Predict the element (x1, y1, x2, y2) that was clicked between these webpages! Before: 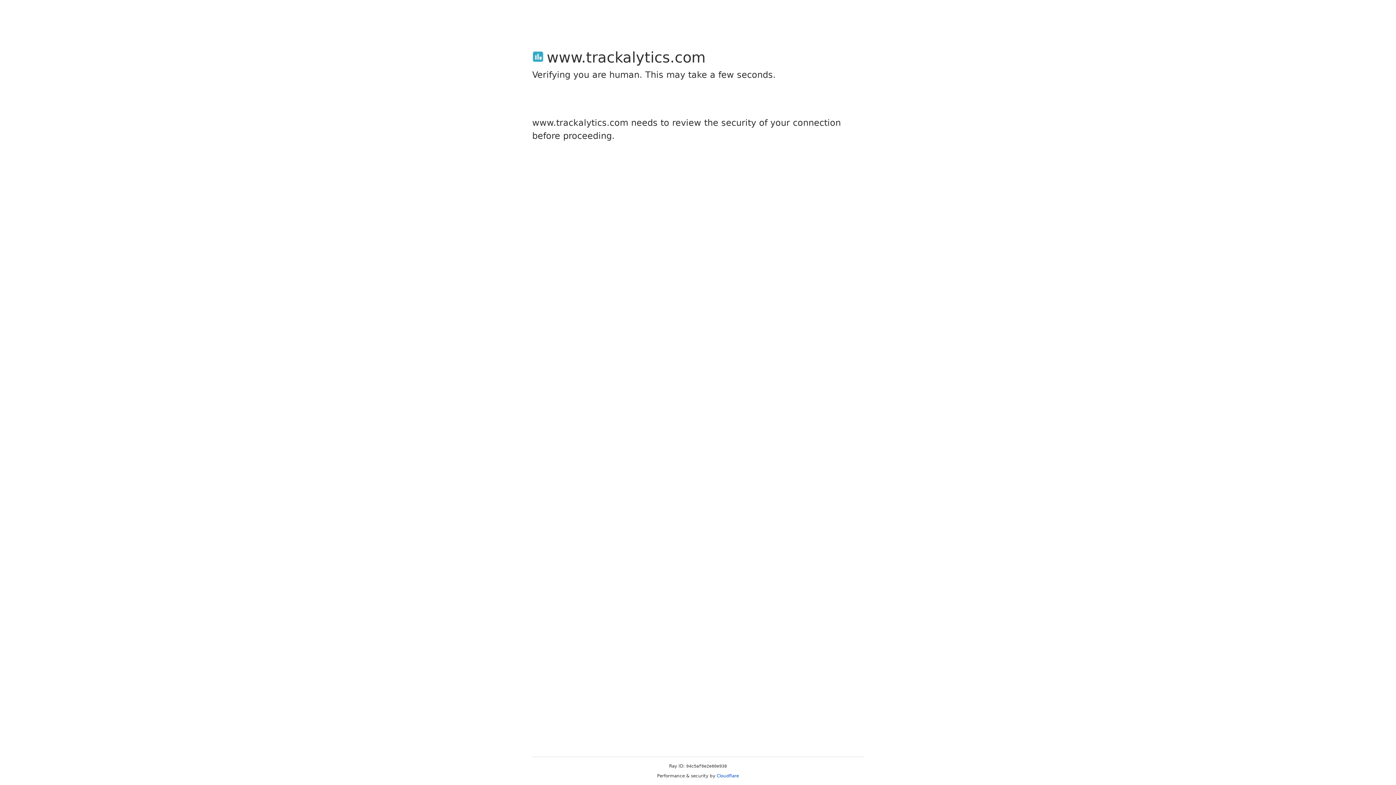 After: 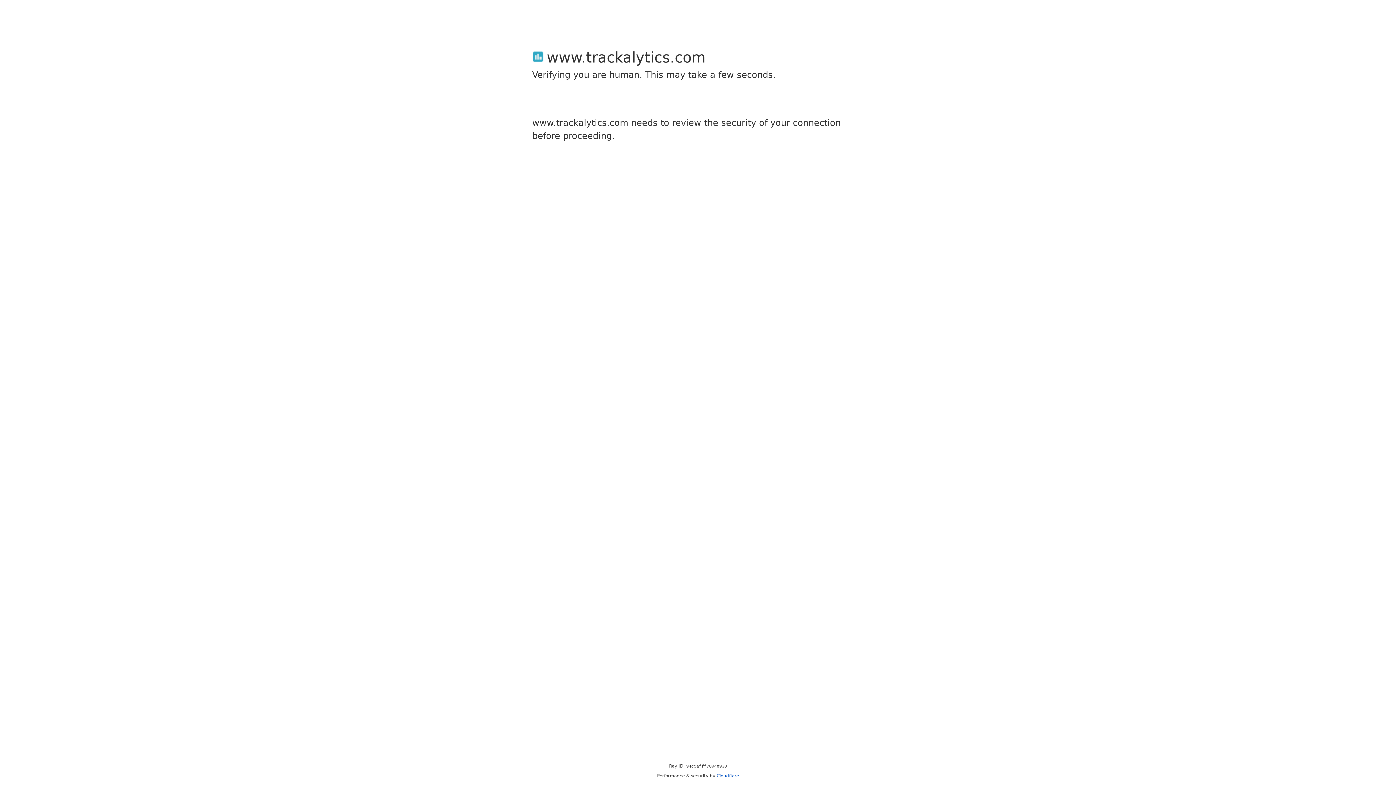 Action: label: Cloudflare bbox: (716, 773, 739, 778)